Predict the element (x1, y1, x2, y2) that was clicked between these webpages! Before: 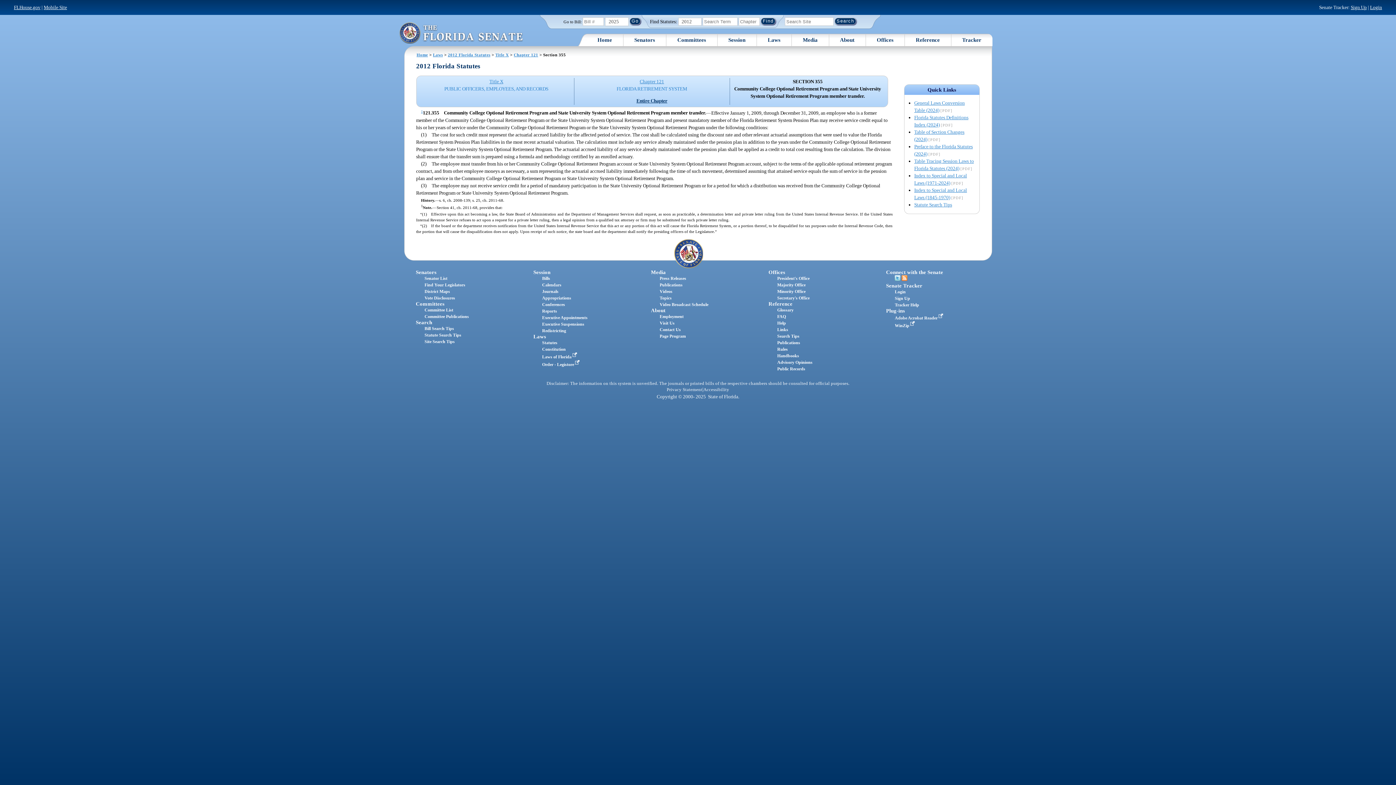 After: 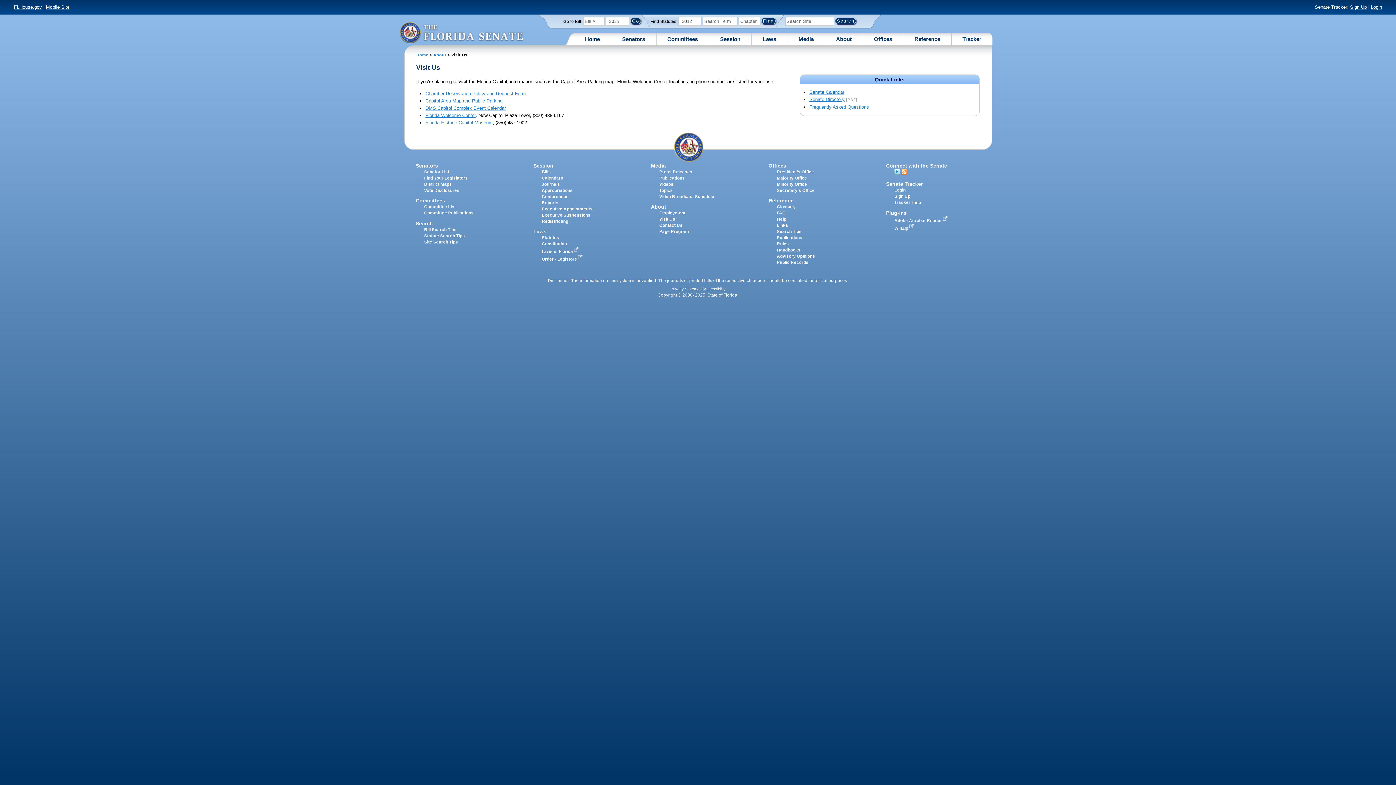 Action: label: Visit Us bbox: (659, 320, 674, 325)